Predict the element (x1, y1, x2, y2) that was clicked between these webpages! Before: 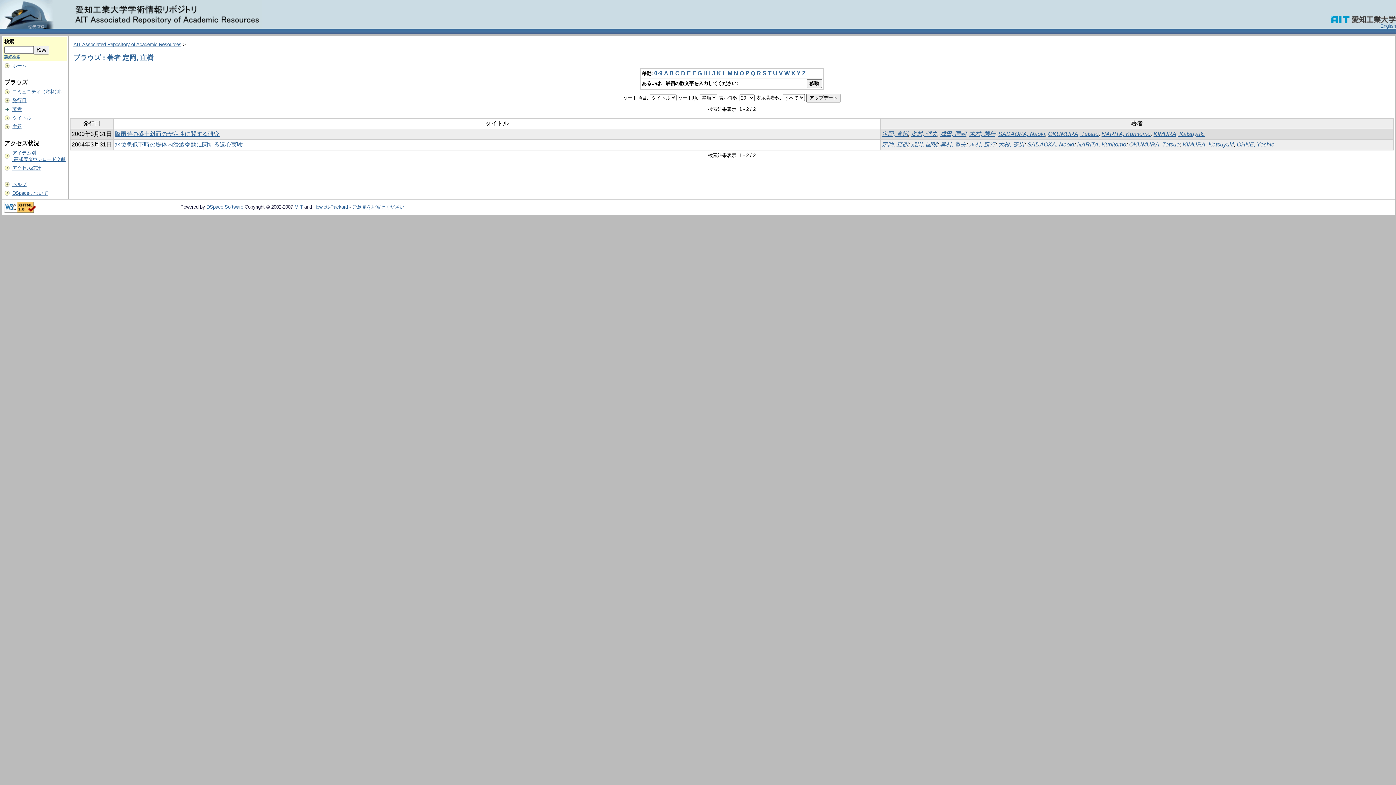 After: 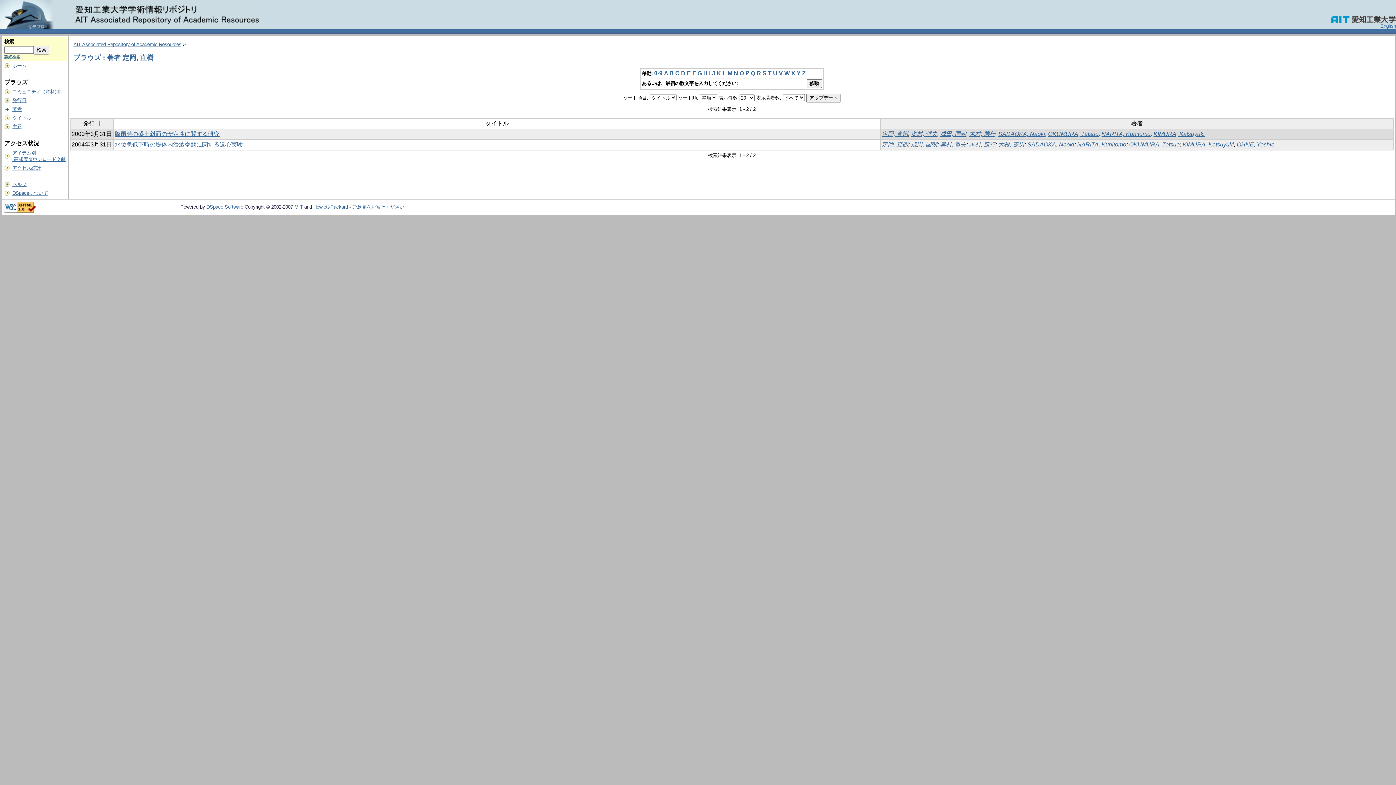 Action: label: N bbox: (734, 70, 738, 76)